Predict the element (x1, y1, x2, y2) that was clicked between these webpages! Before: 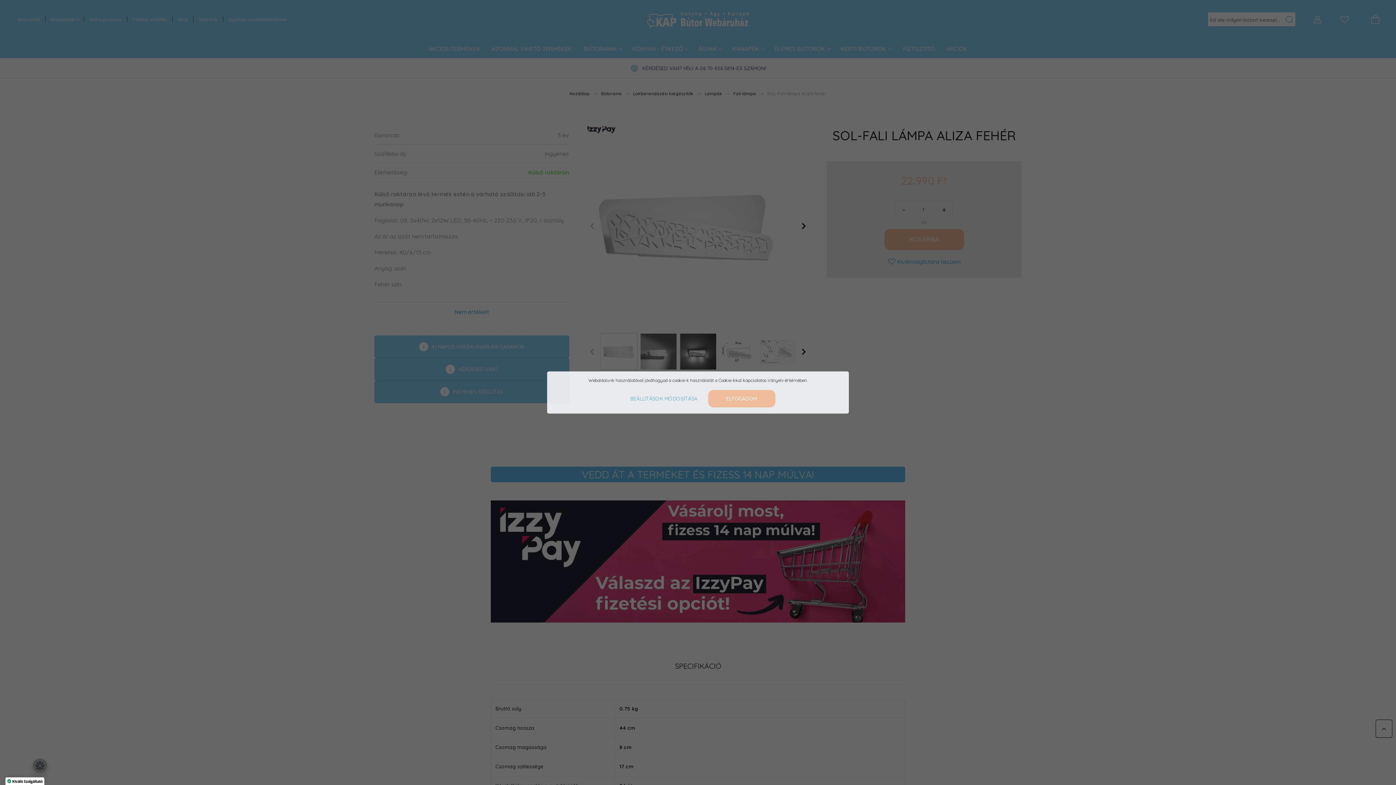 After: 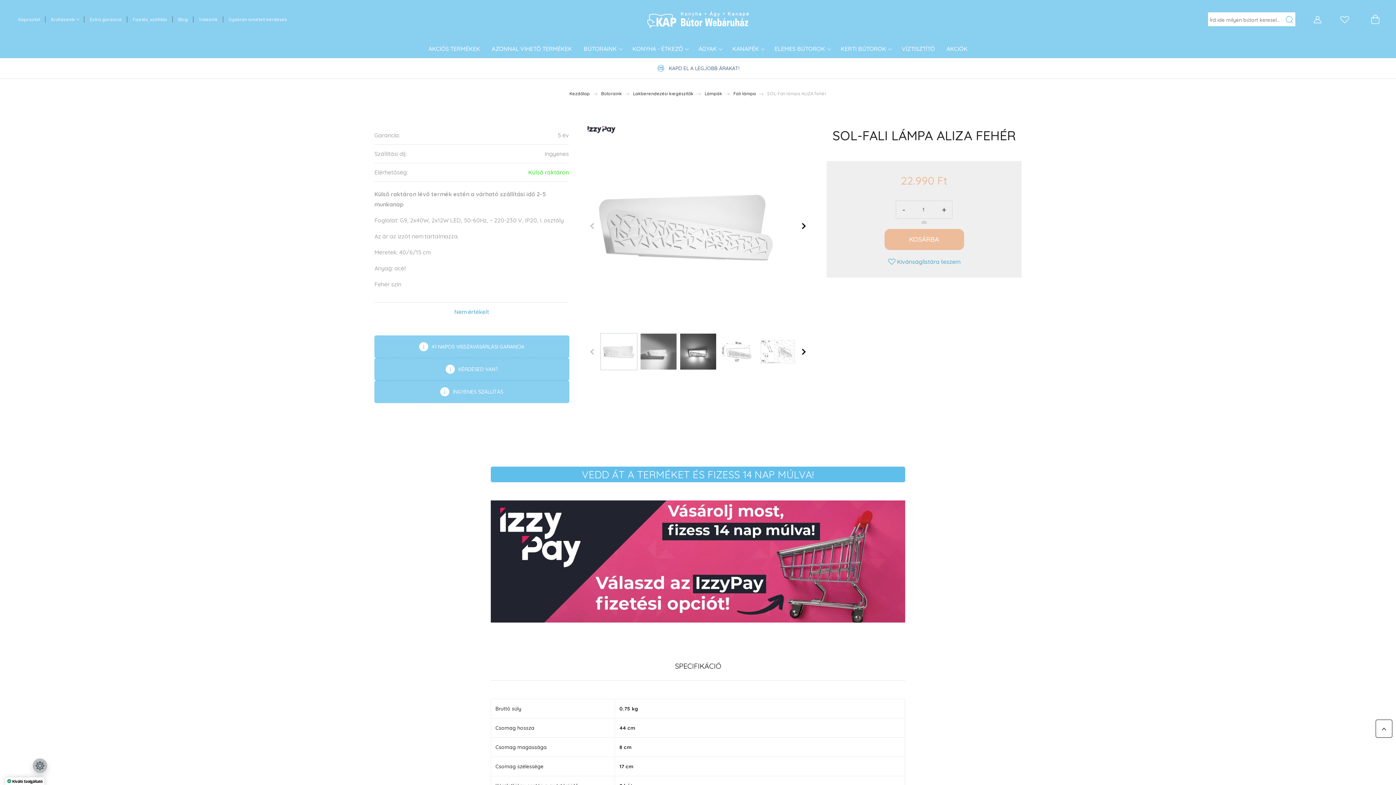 Action: bbox: (708, 390, 775, 407) label: ELFOGADOM